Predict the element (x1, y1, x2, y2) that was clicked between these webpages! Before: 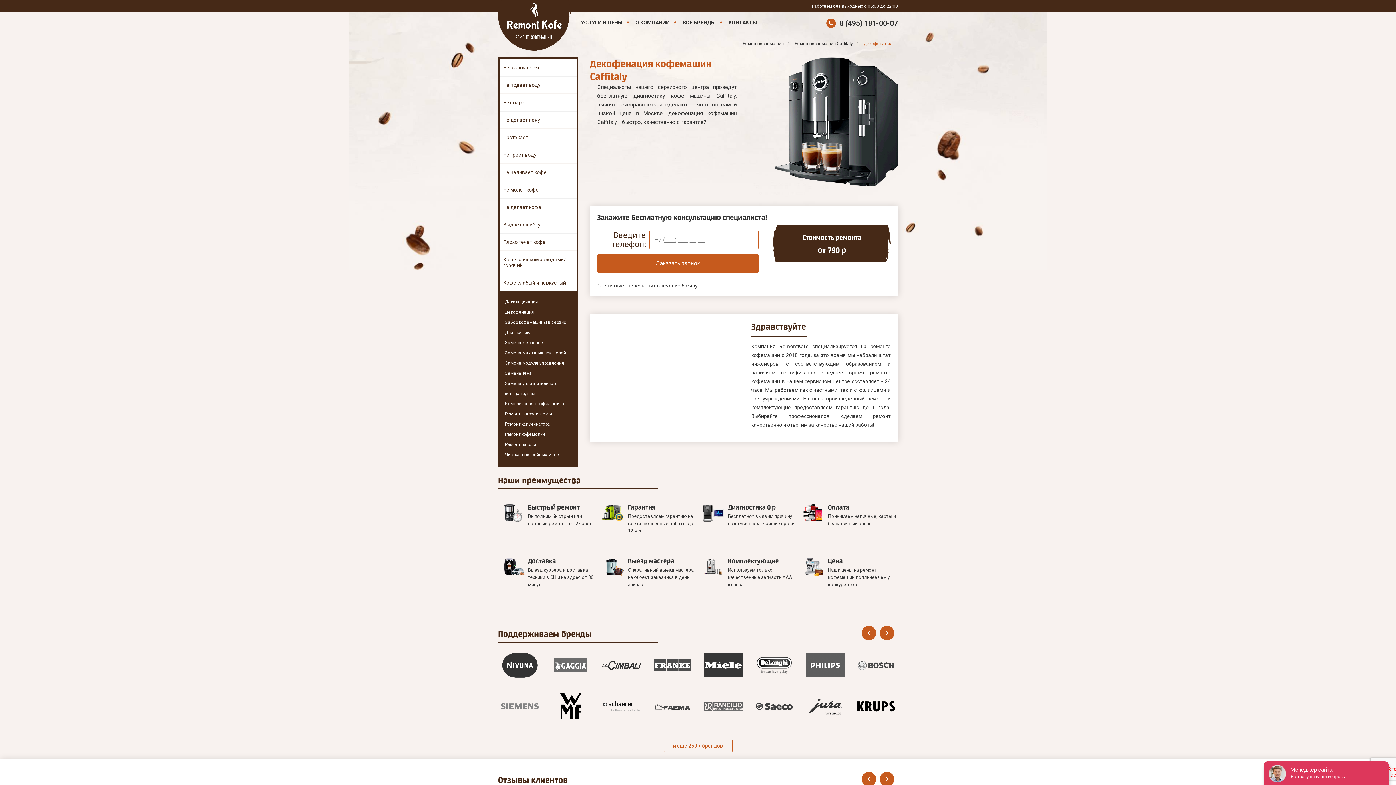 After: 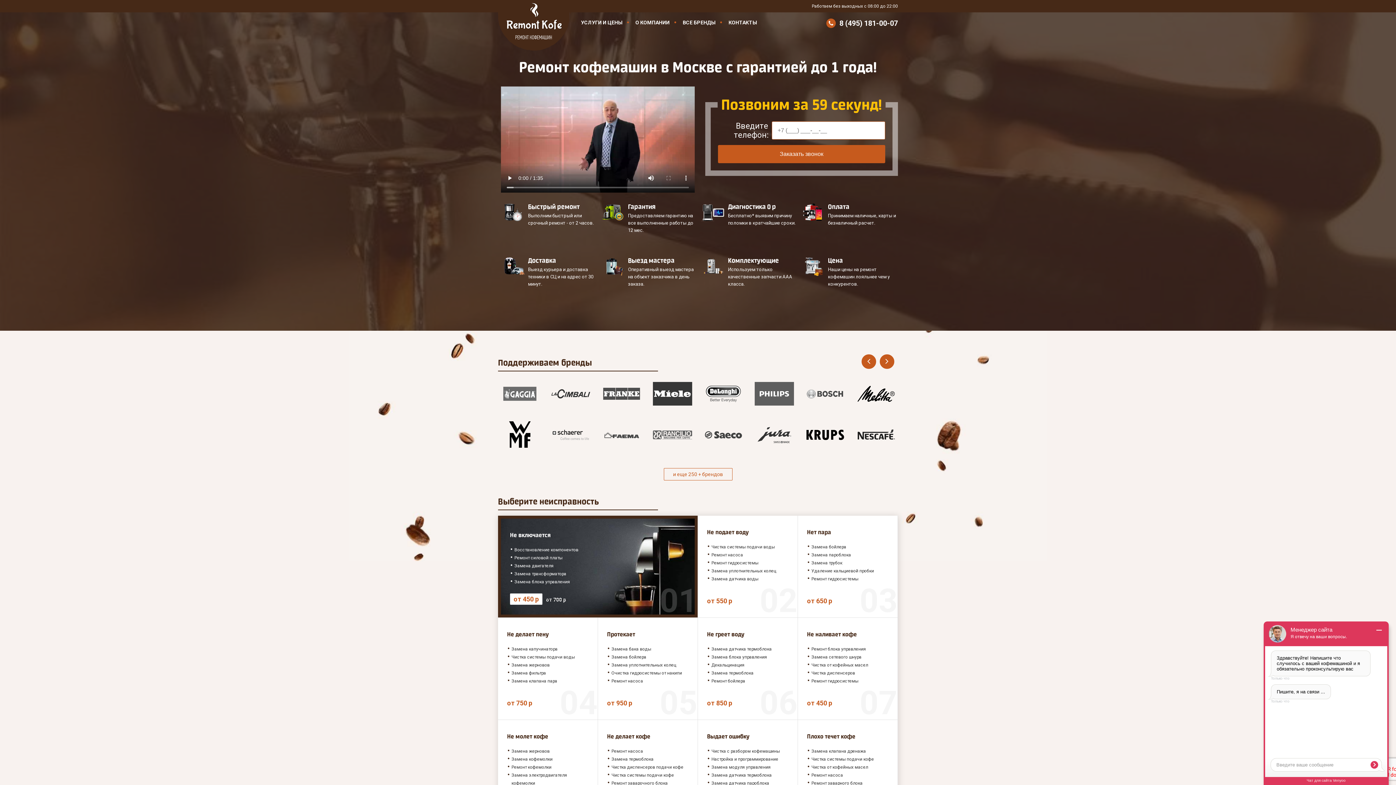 Action: bbox: (498, 45, 570, 51)